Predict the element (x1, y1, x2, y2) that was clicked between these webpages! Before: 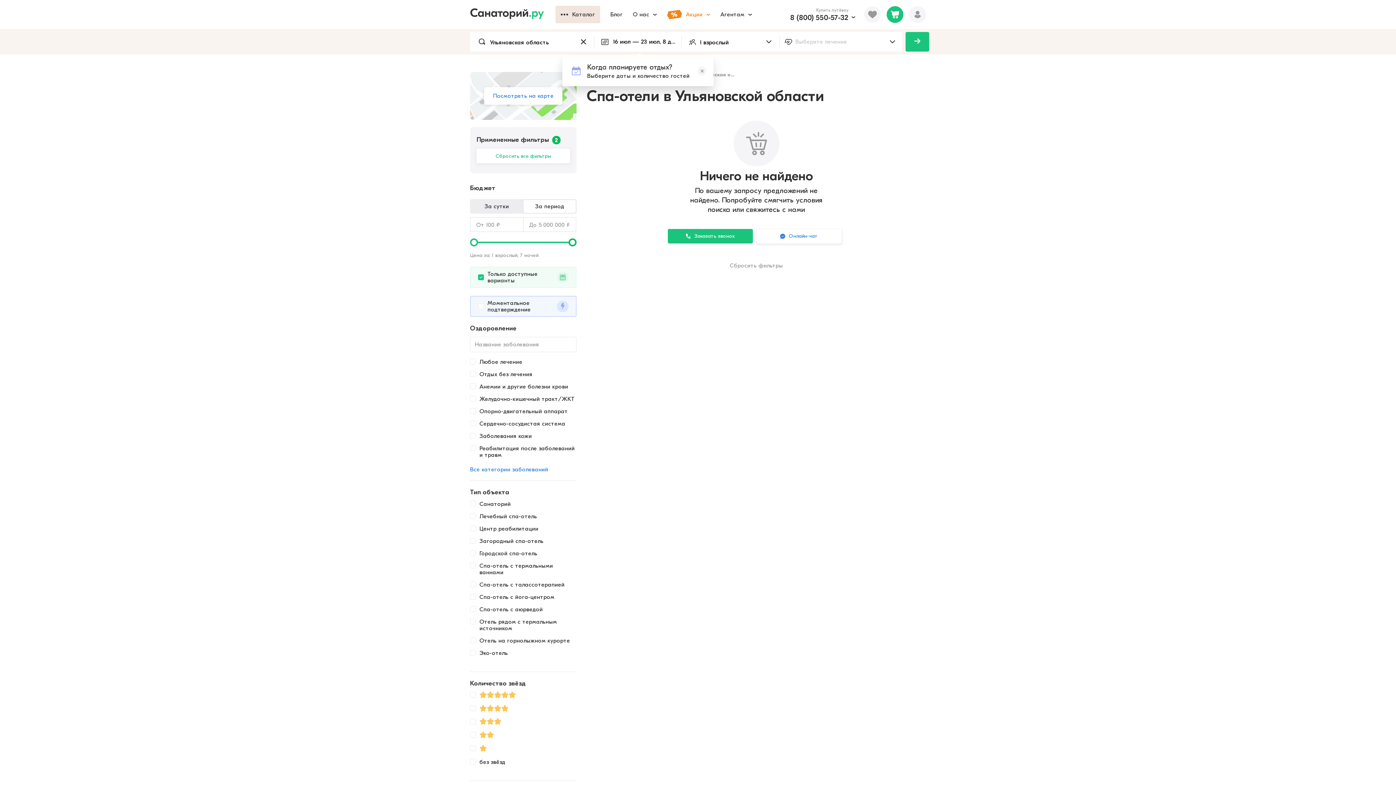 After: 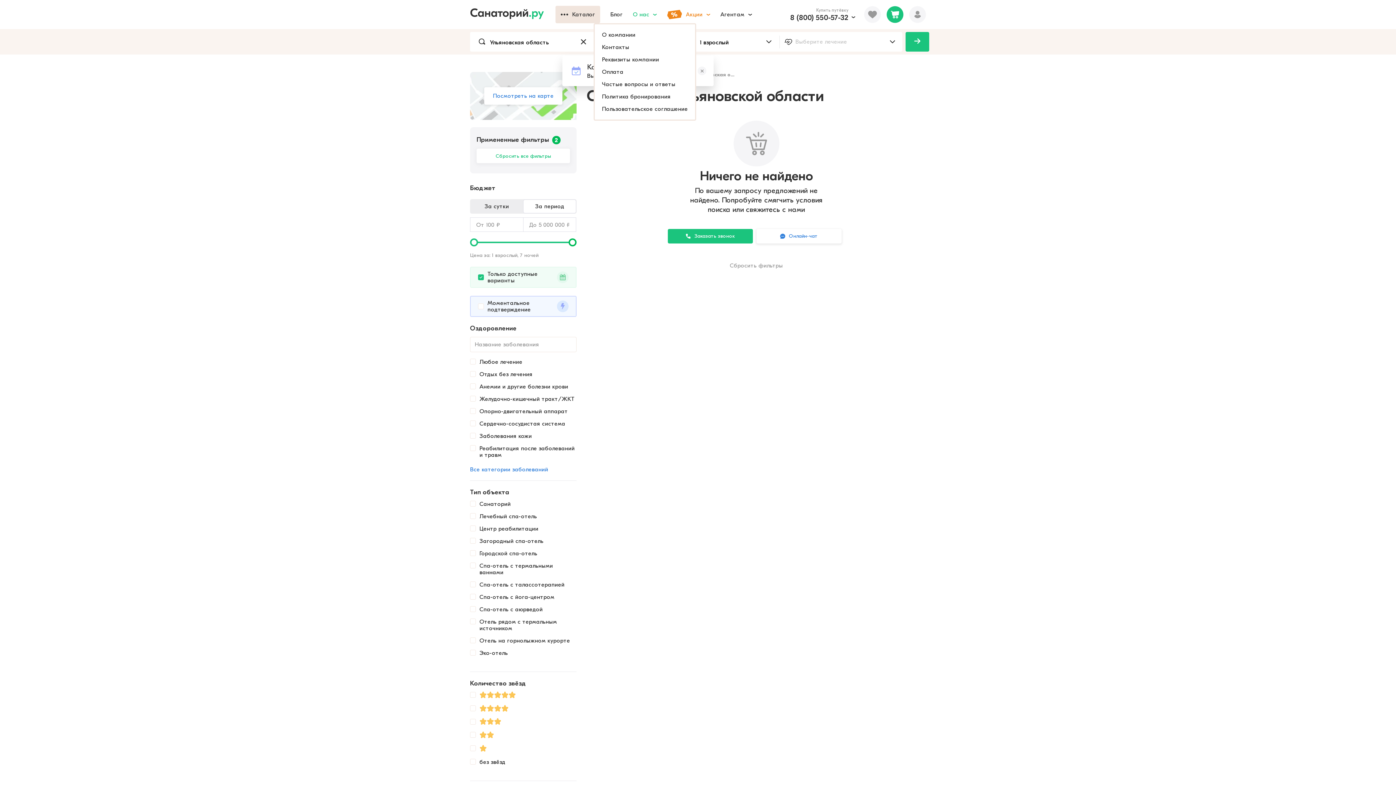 Action: label: О нас bbox: (628, 5, 662, 23)